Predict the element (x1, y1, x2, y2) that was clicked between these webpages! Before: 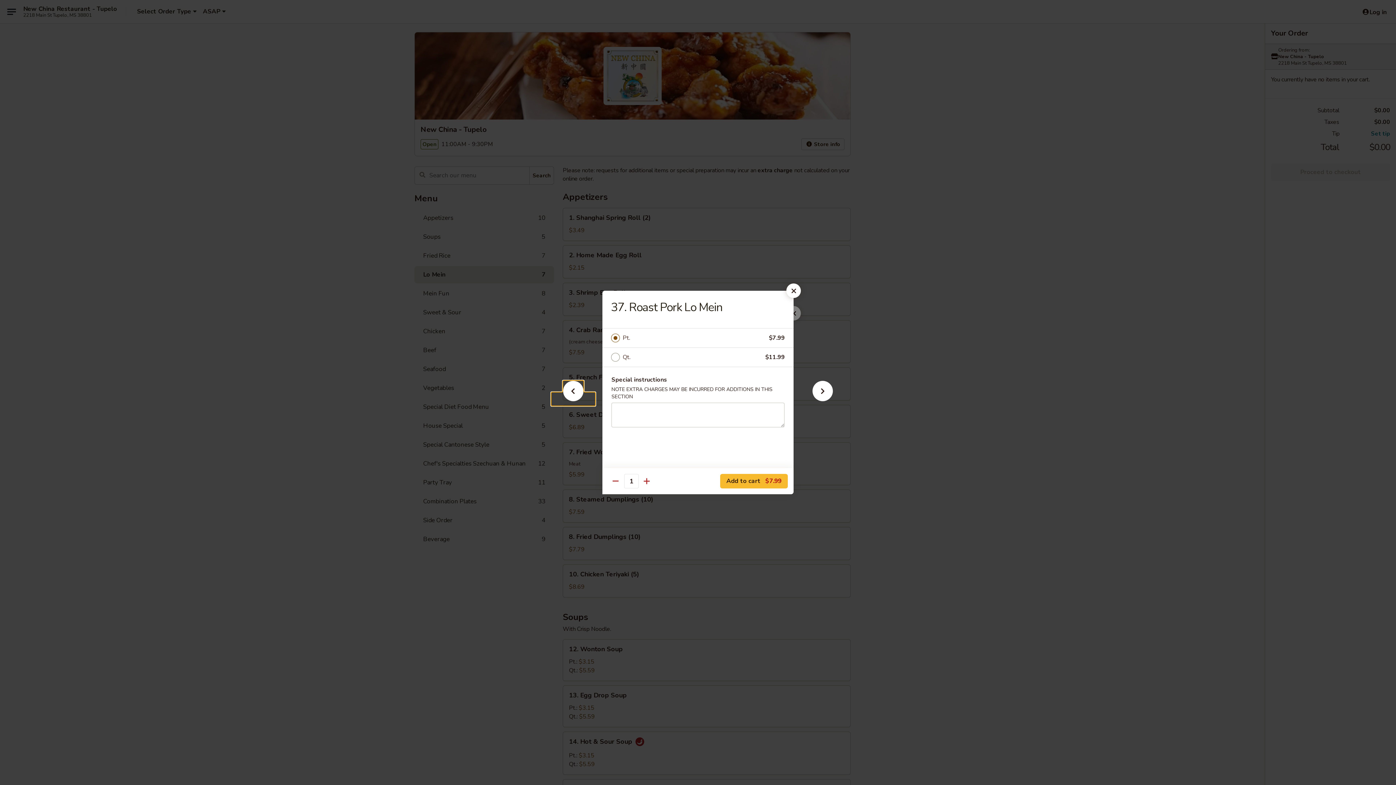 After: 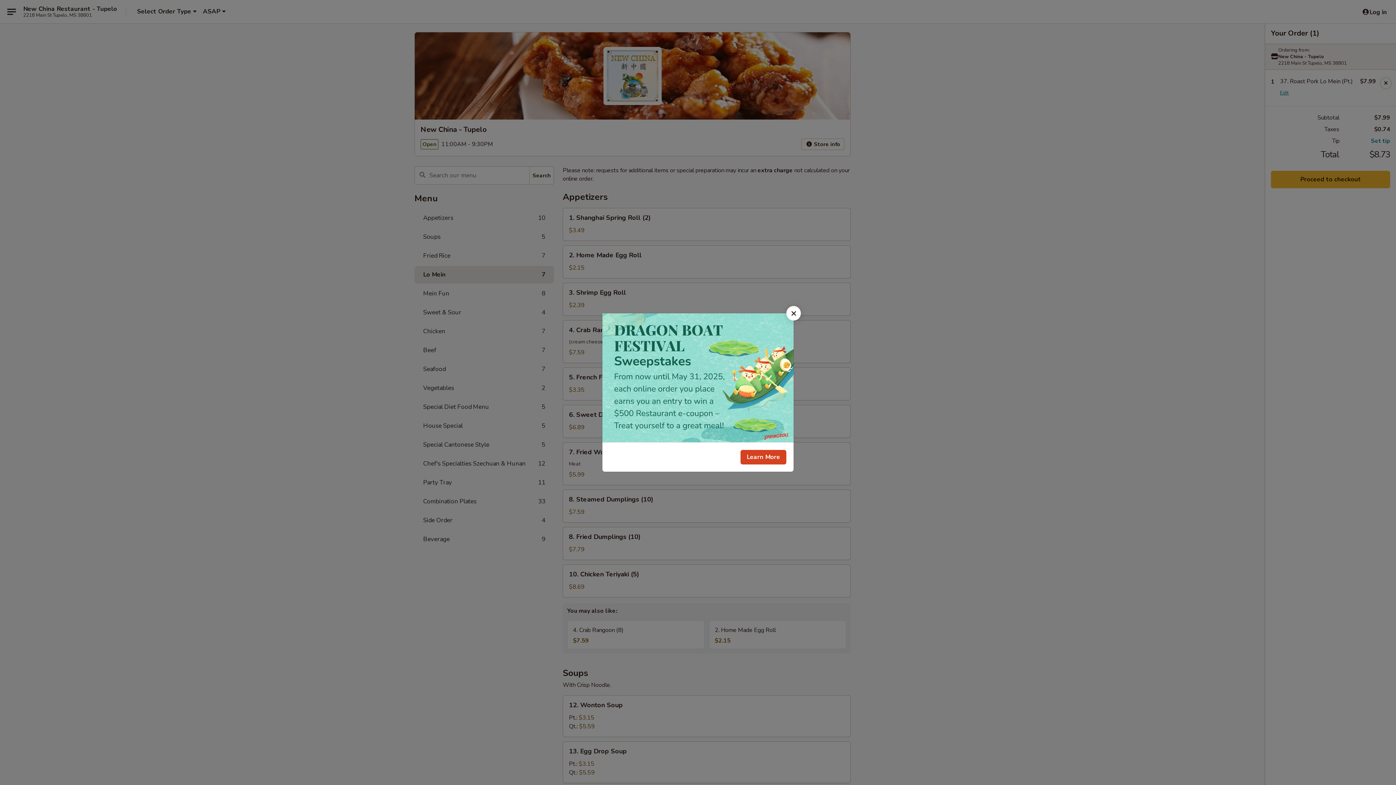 Action: bbox: (720, 474, 788, 488) label: Add to cart $7.99